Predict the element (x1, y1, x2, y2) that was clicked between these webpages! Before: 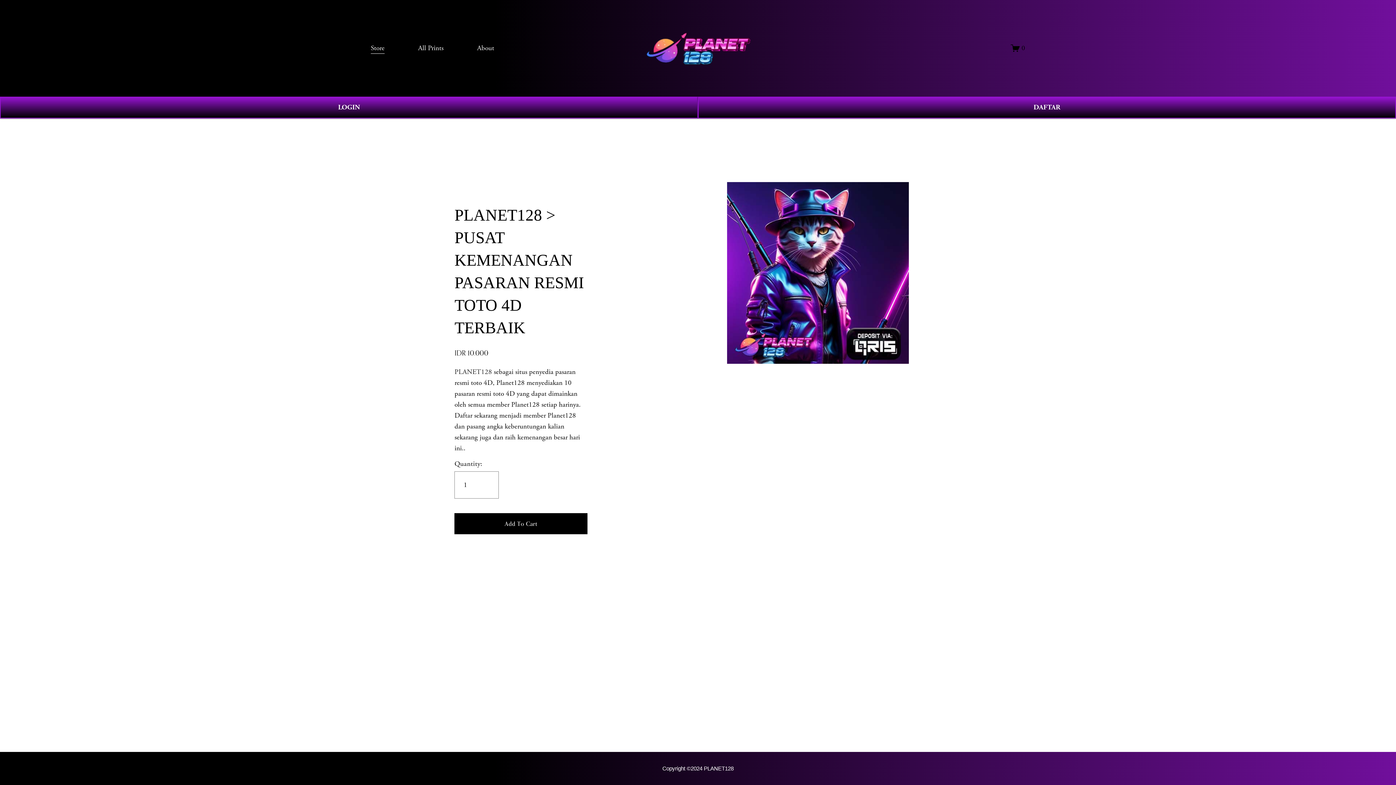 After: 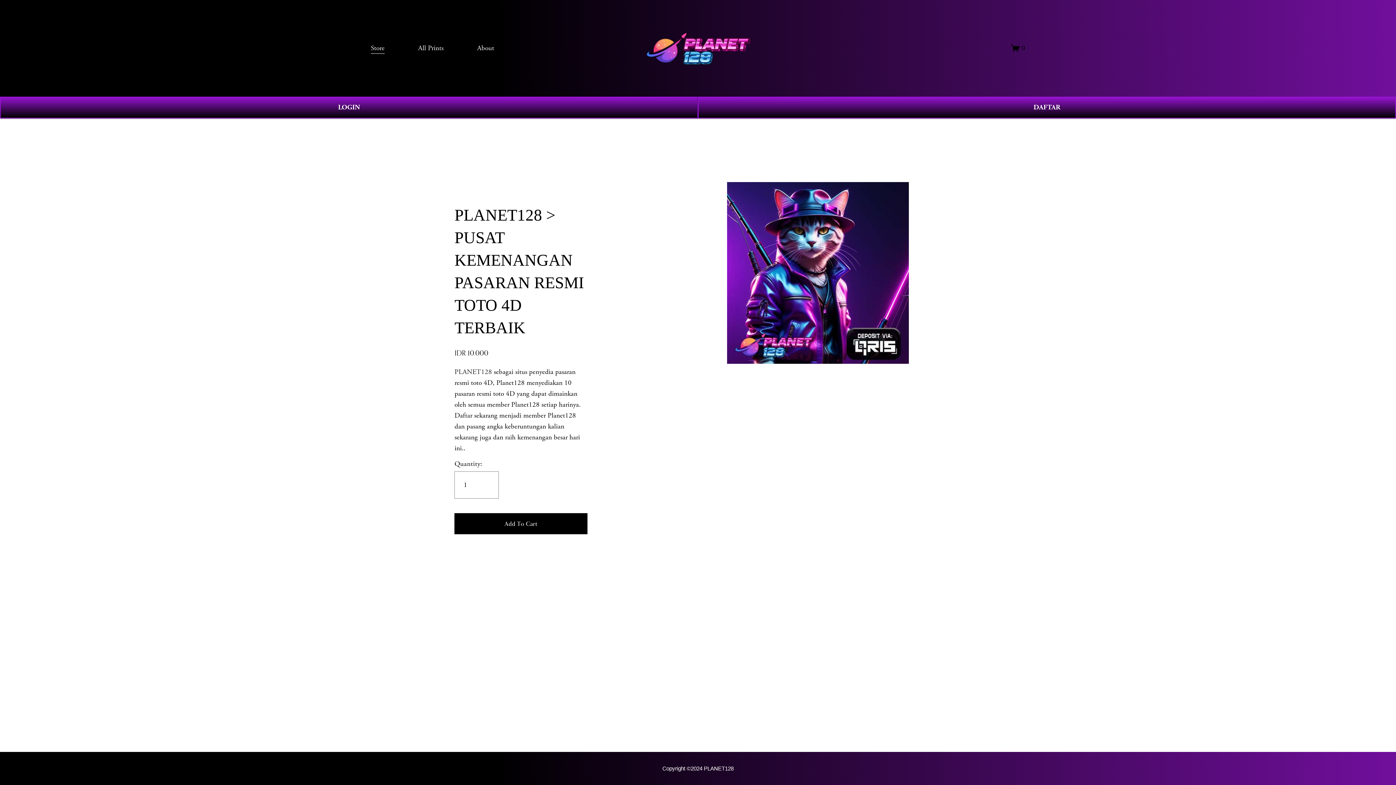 Action: label: About bbox: (477, 42, 494, 54)